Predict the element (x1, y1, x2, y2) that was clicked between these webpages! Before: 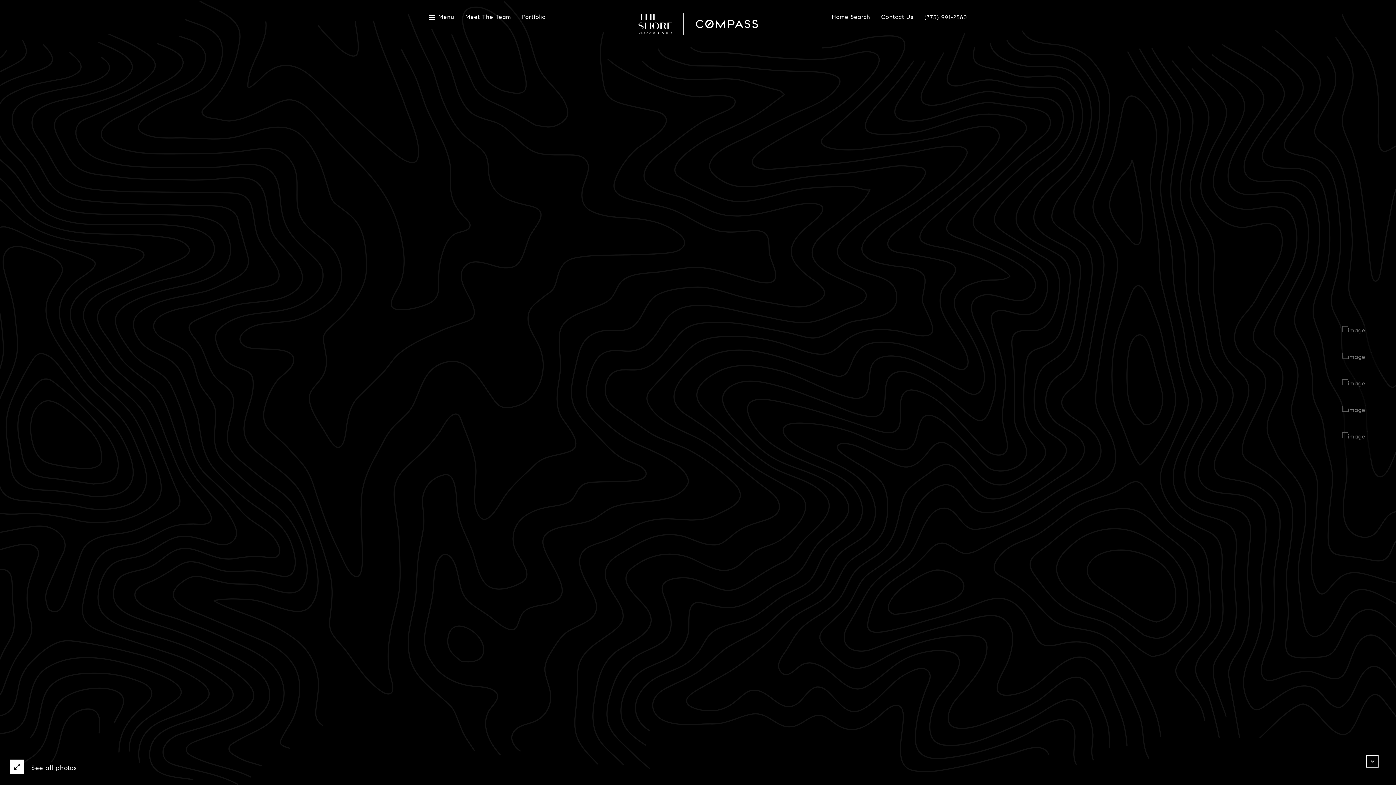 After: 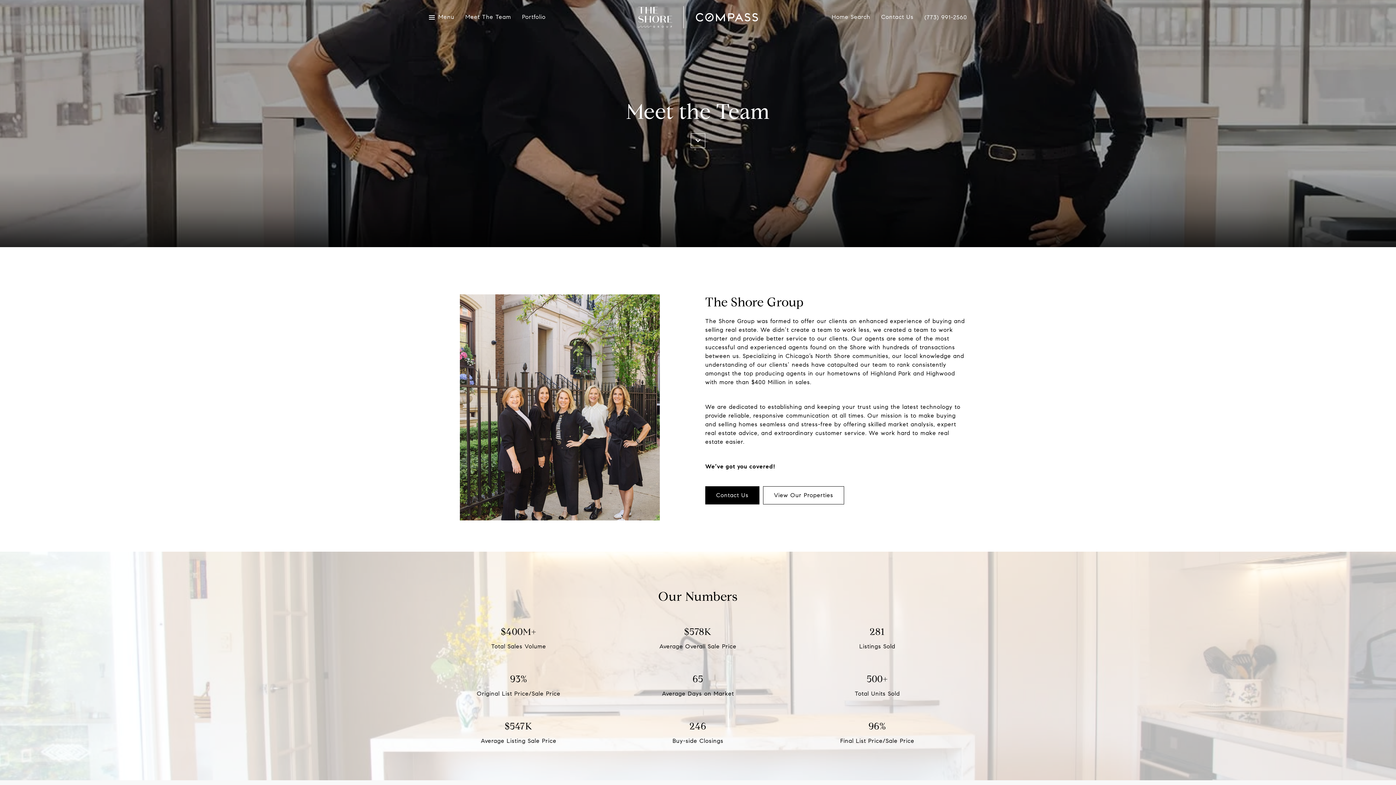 Action: label: Meet The Team bbox: (465, 14, 511, 20)